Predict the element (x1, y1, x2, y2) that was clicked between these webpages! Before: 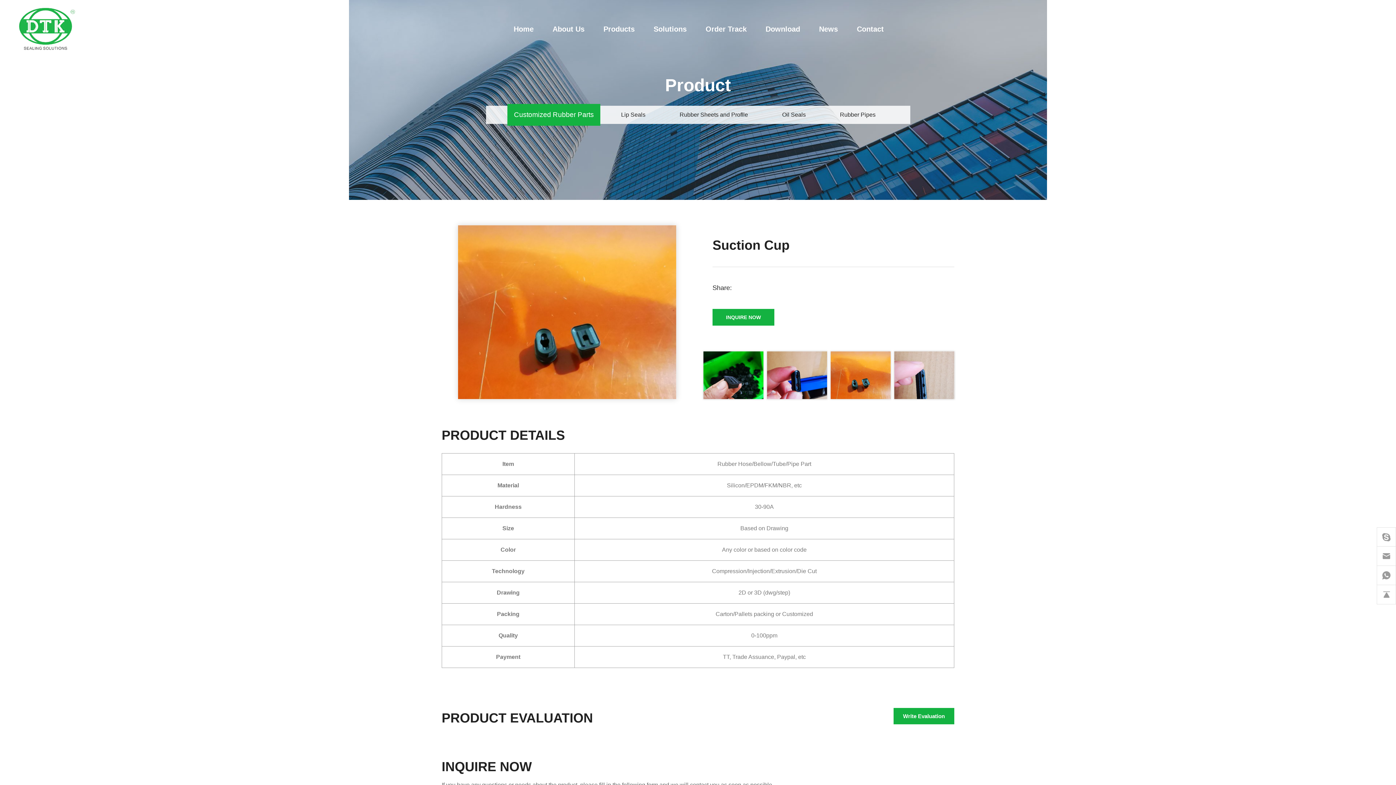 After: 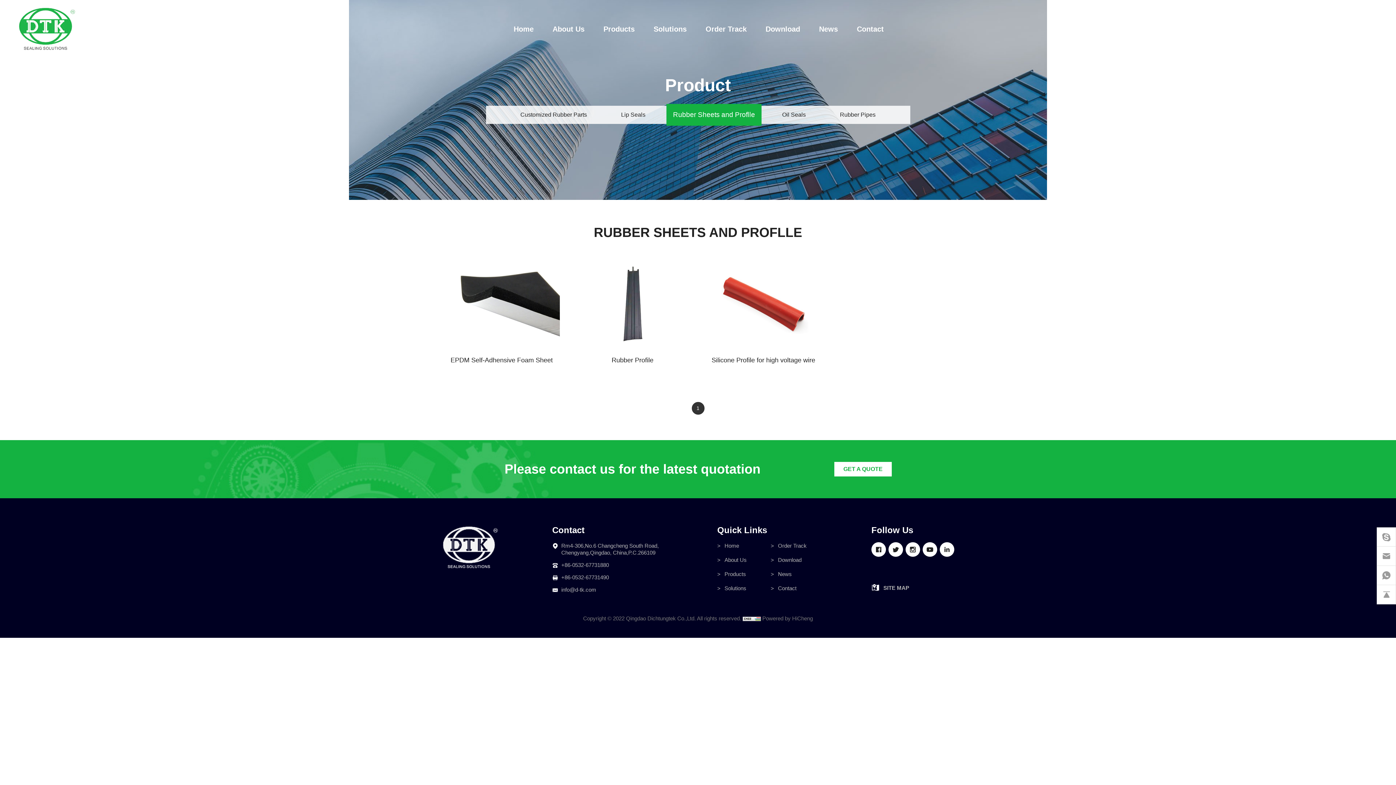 Action: bbox: (674, 105, 753, 124) label: Rubber Sheets and Proflle